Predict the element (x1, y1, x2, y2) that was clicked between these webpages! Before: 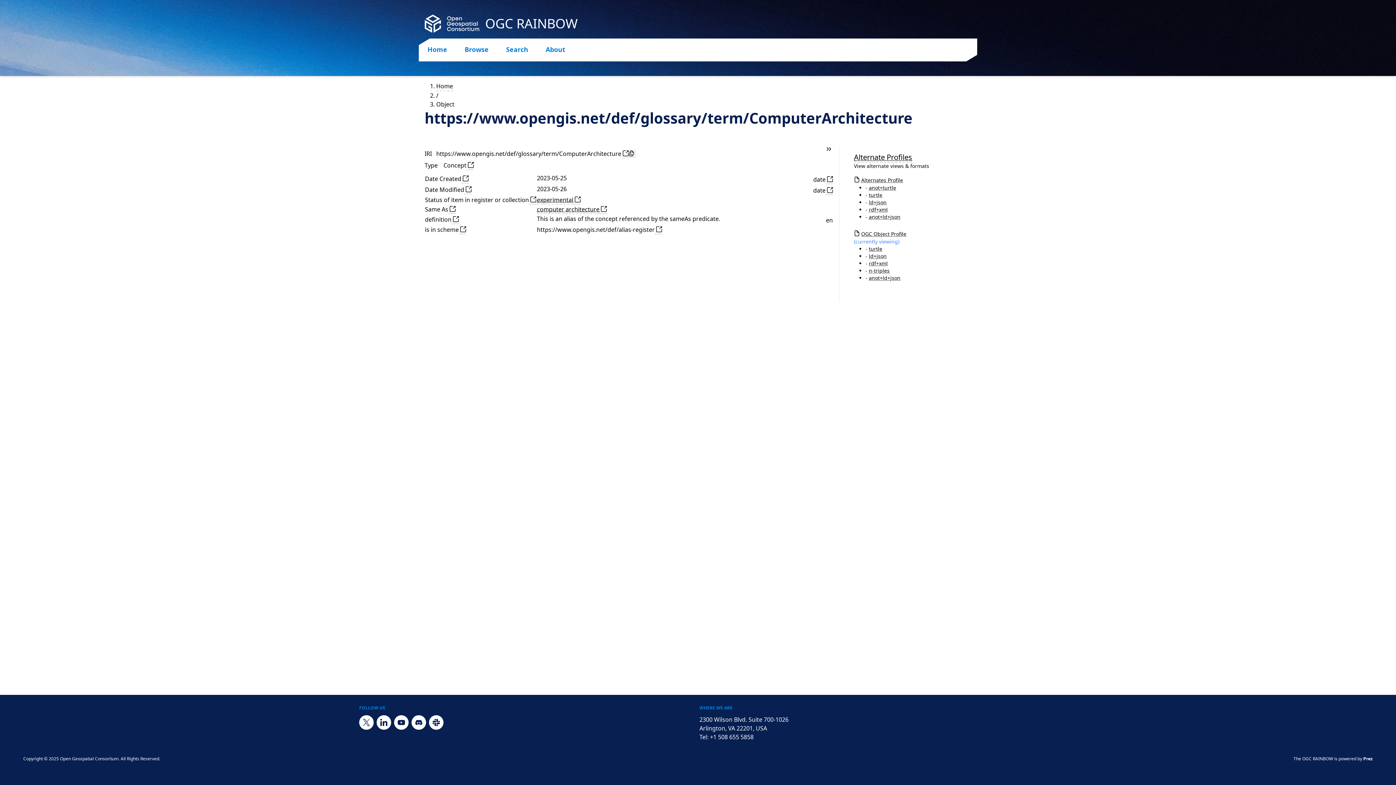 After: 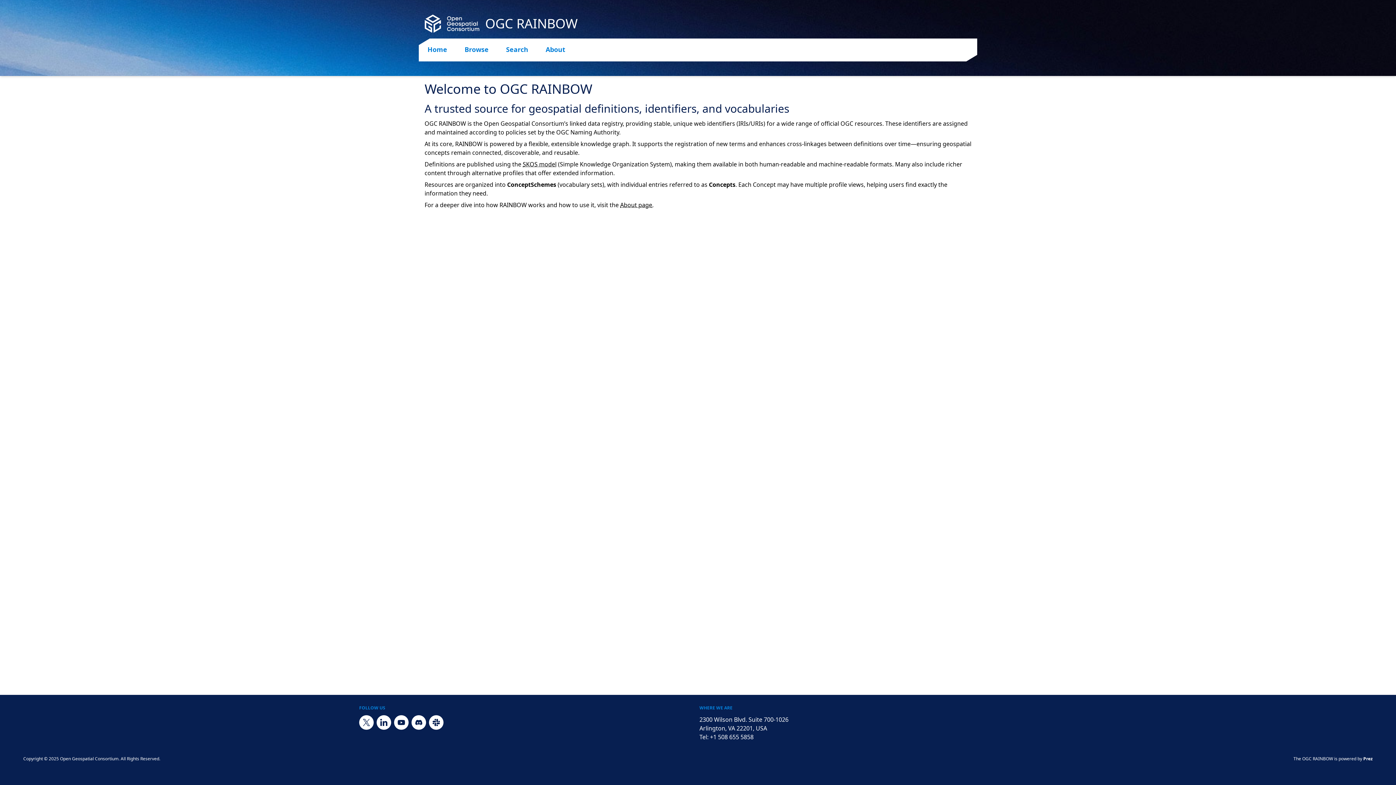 Action: label: Alternate Profiles bbox: (854, 152, 912, 162)